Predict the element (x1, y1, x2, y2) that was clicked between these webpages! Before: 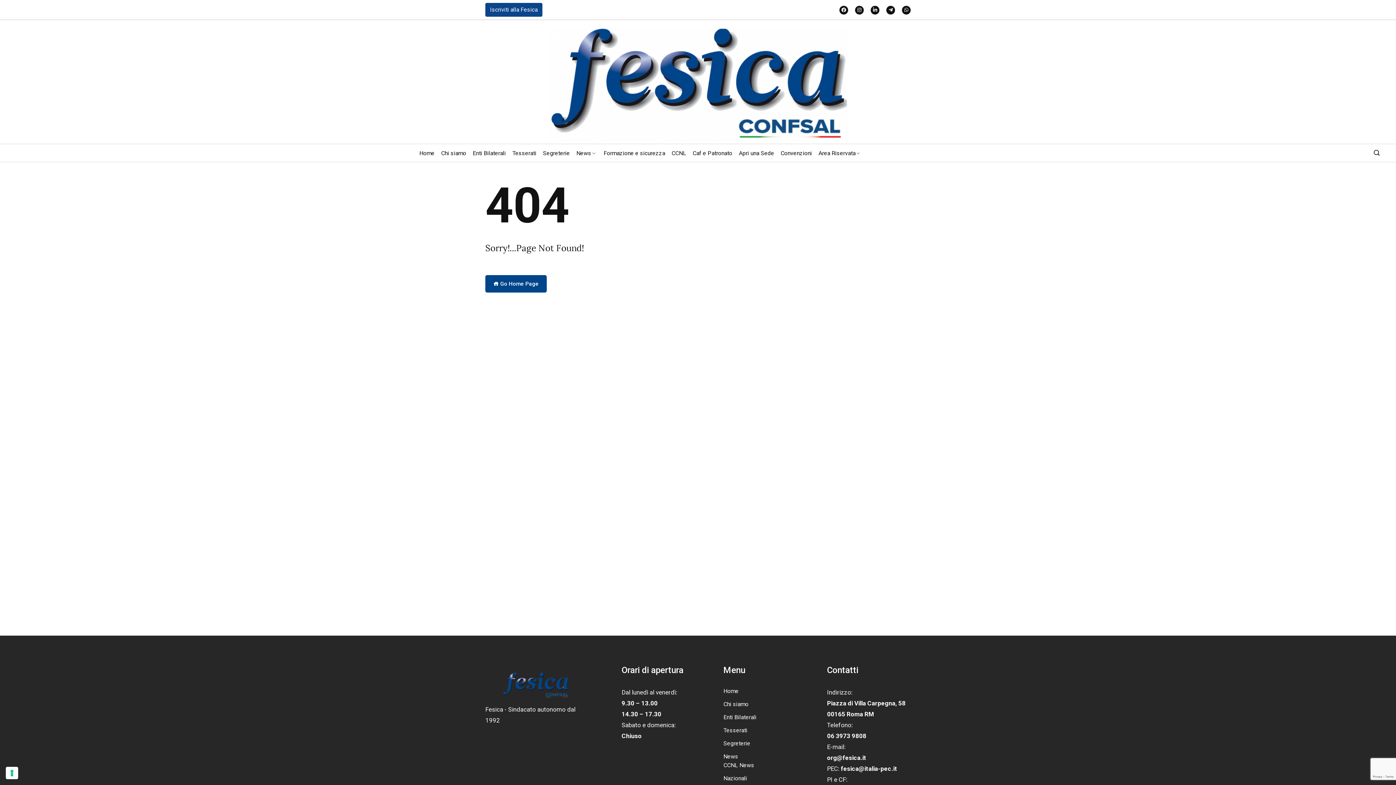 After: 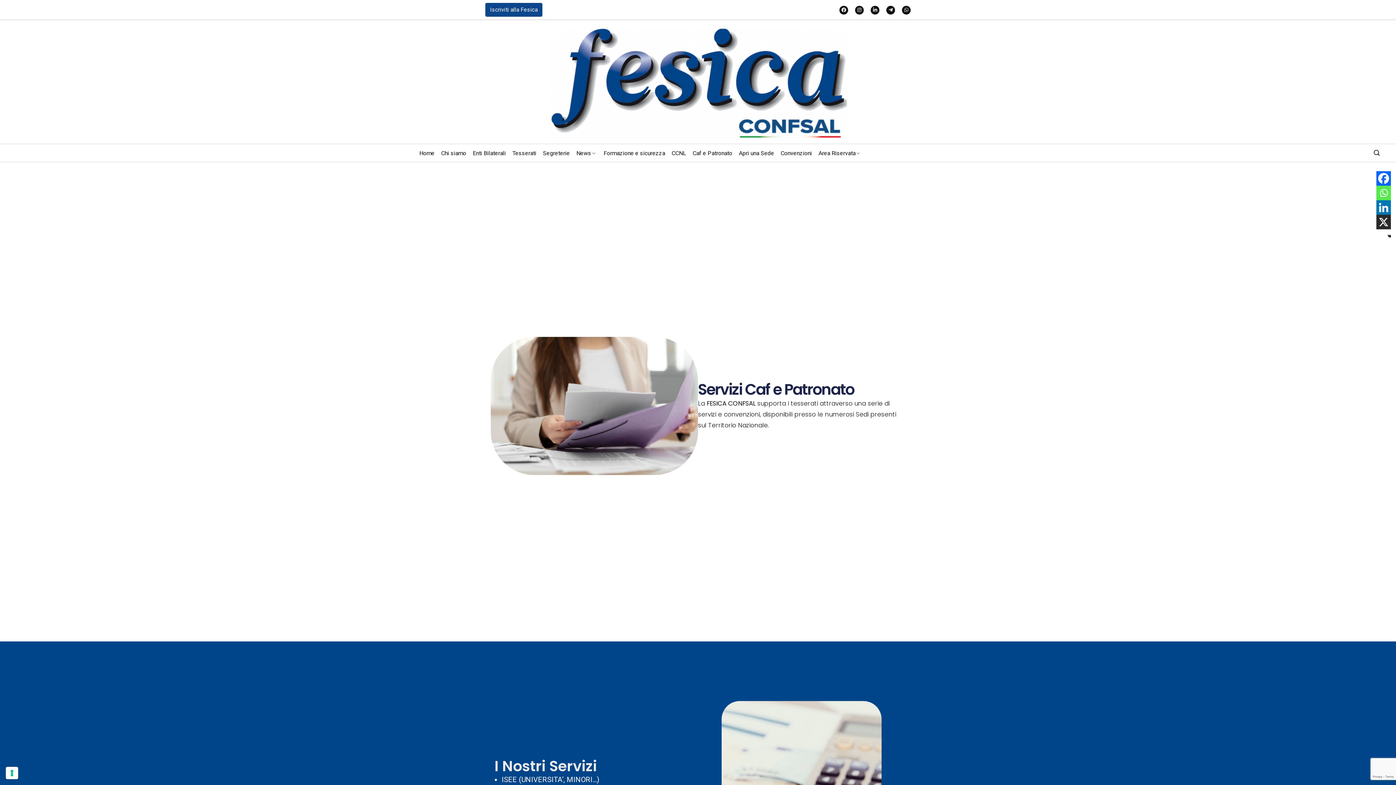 Action: label: Caf e Patronato bbox: (690, 149, 735, 157)